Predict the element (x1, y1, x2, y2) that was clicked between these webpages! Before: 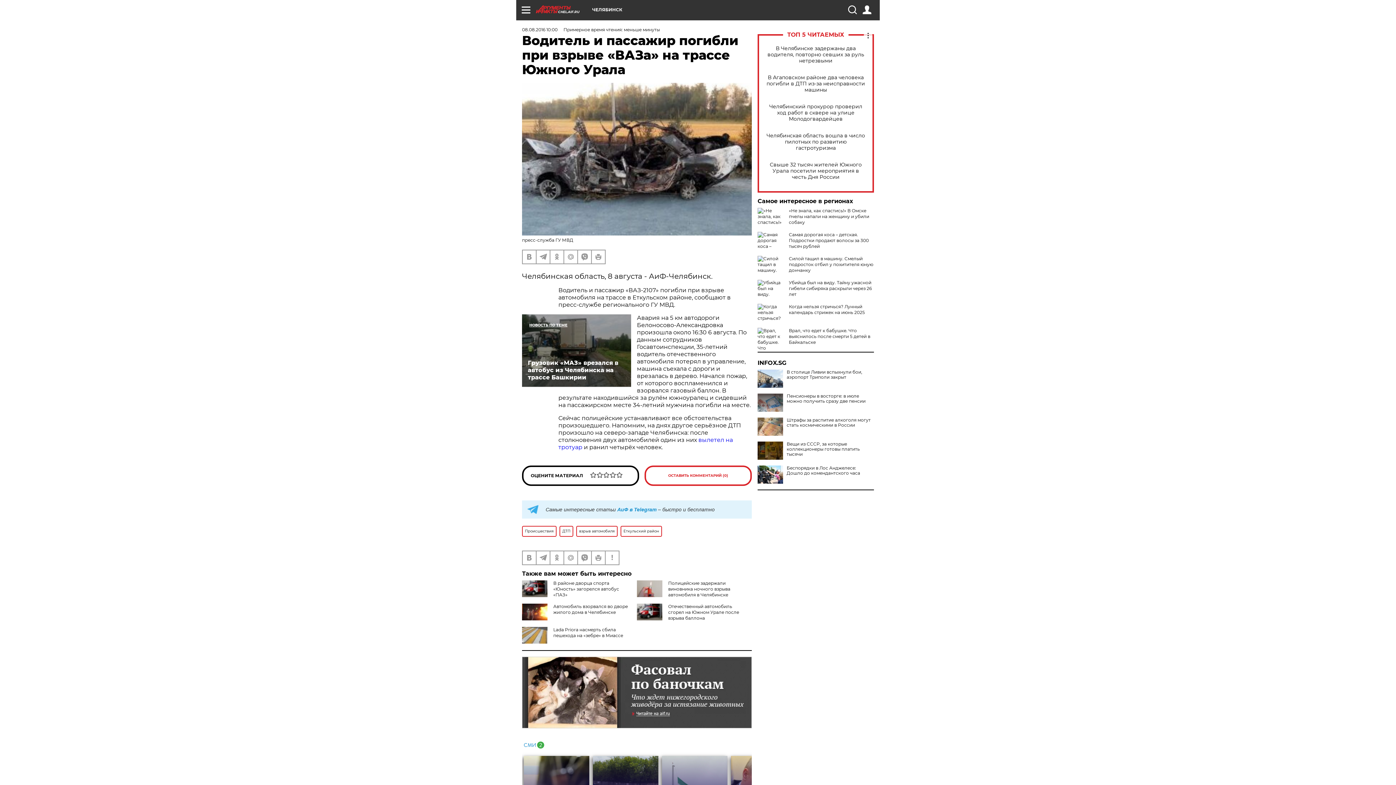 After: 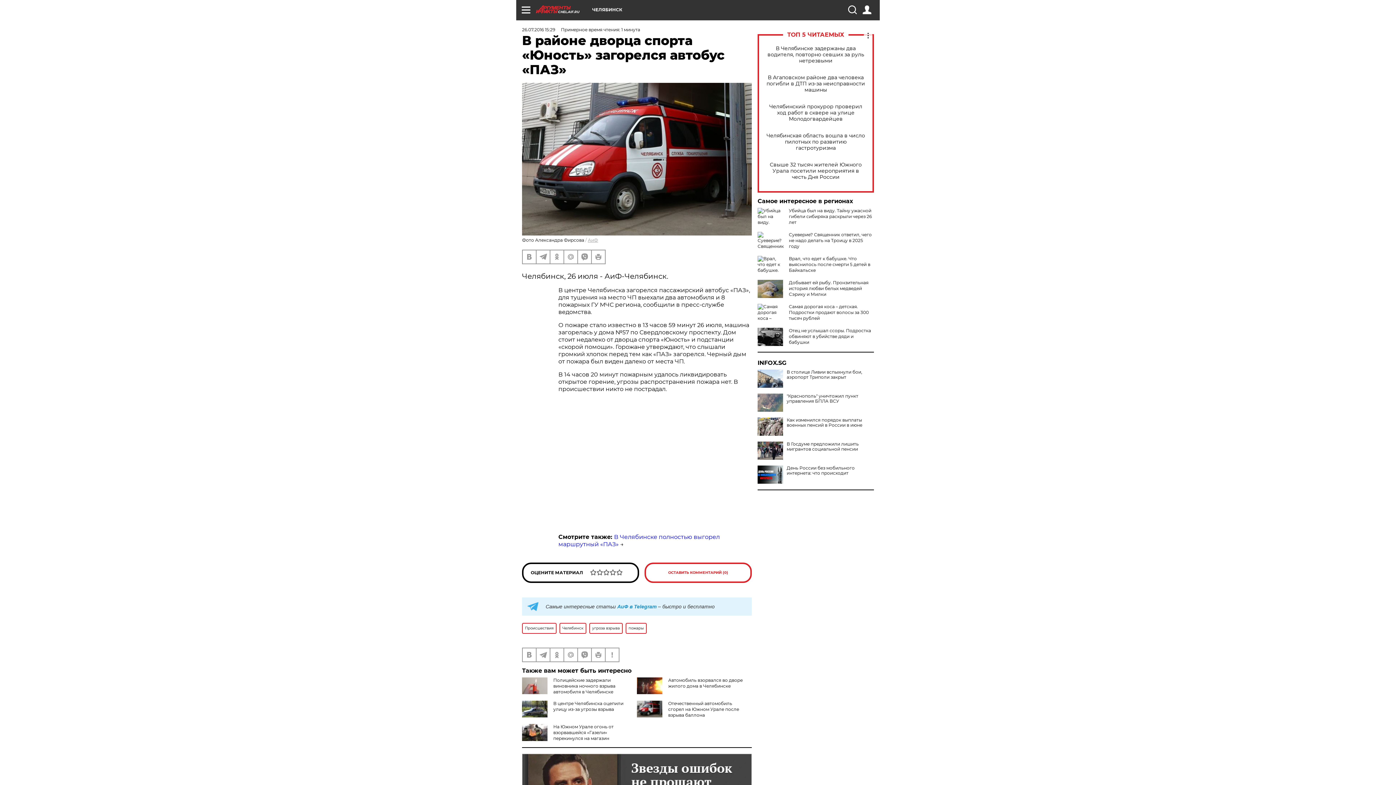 Action: label: В районе дворца спорта «Юность» загорелся автобус «ПАЗ» bbox: (553, 580, 619, 597)